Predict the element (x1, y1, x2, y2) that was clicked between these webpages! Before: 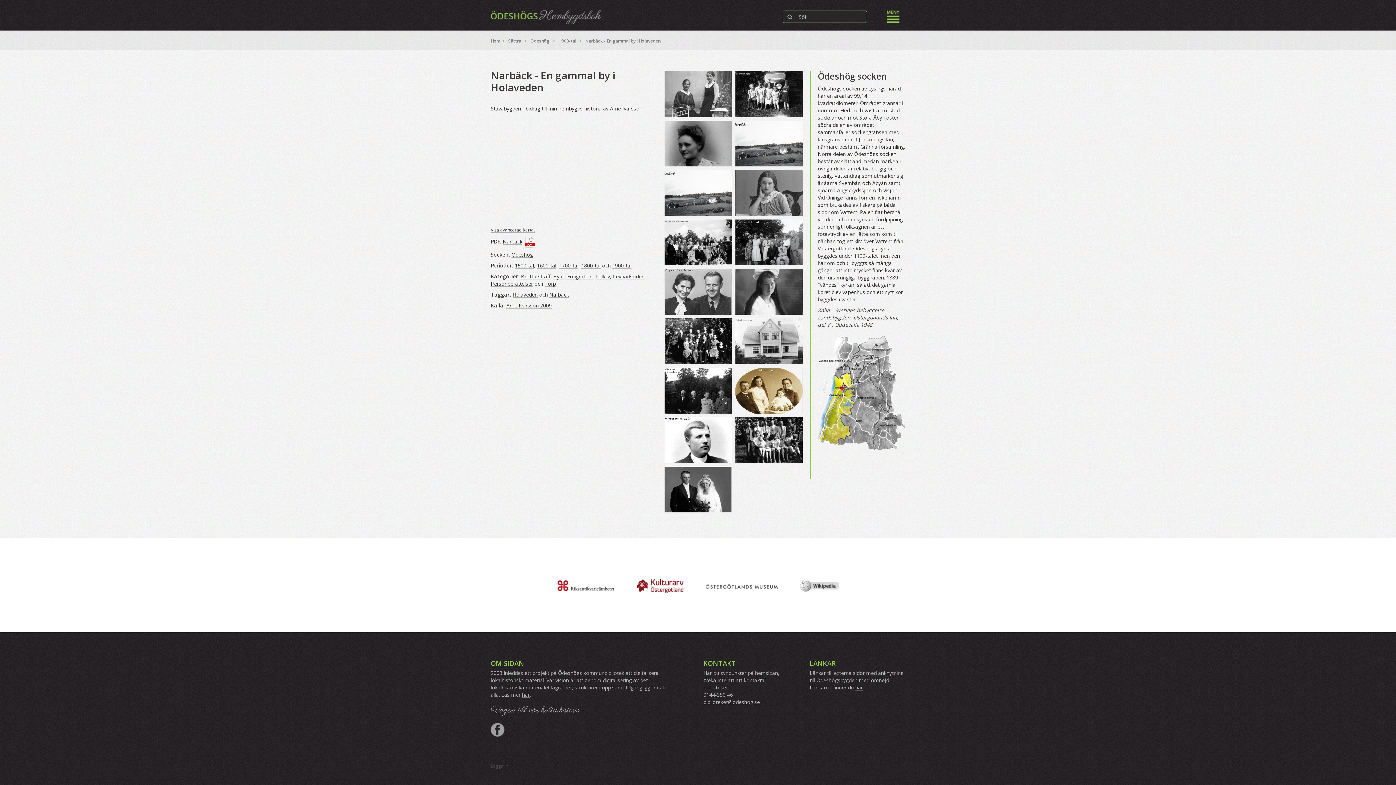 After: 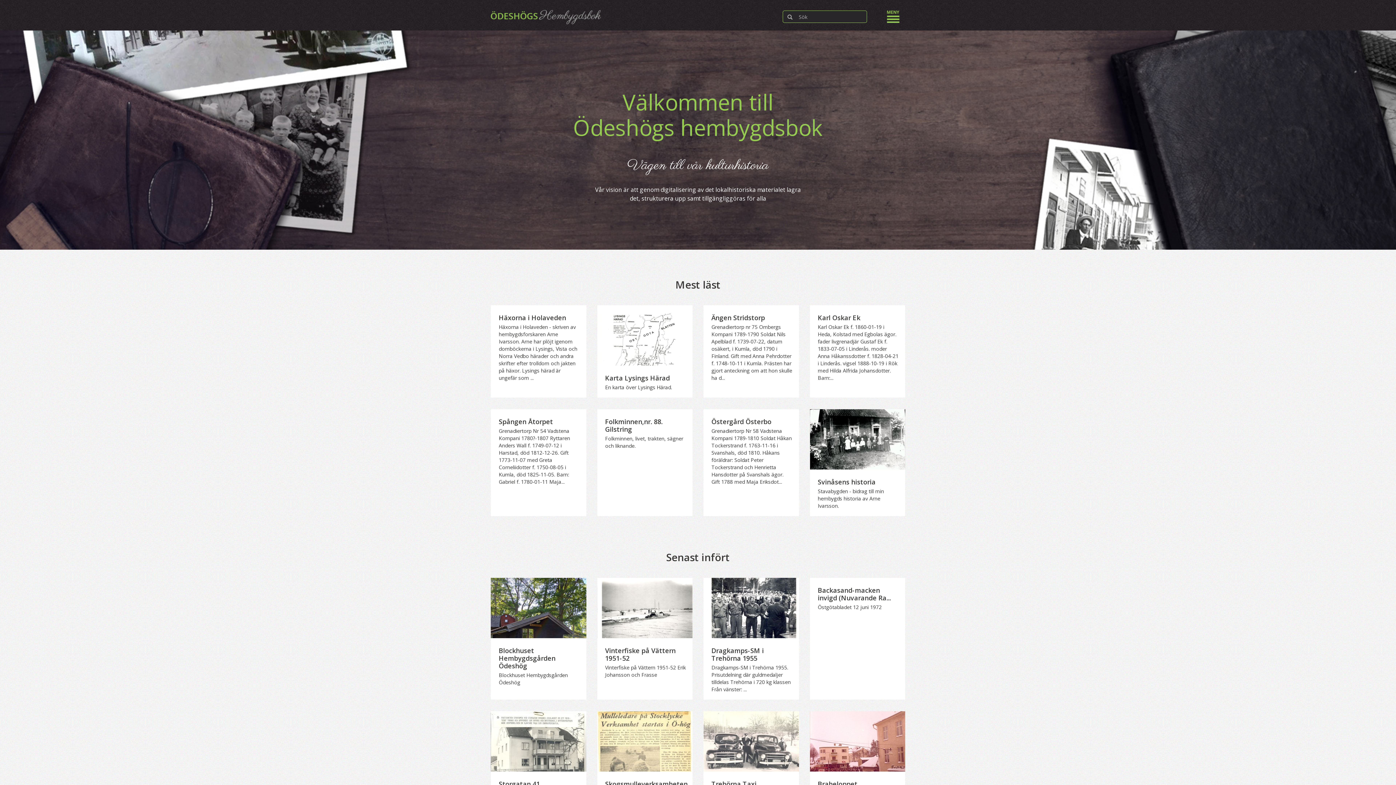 Action: bbox: (485, 4, 606, 22)